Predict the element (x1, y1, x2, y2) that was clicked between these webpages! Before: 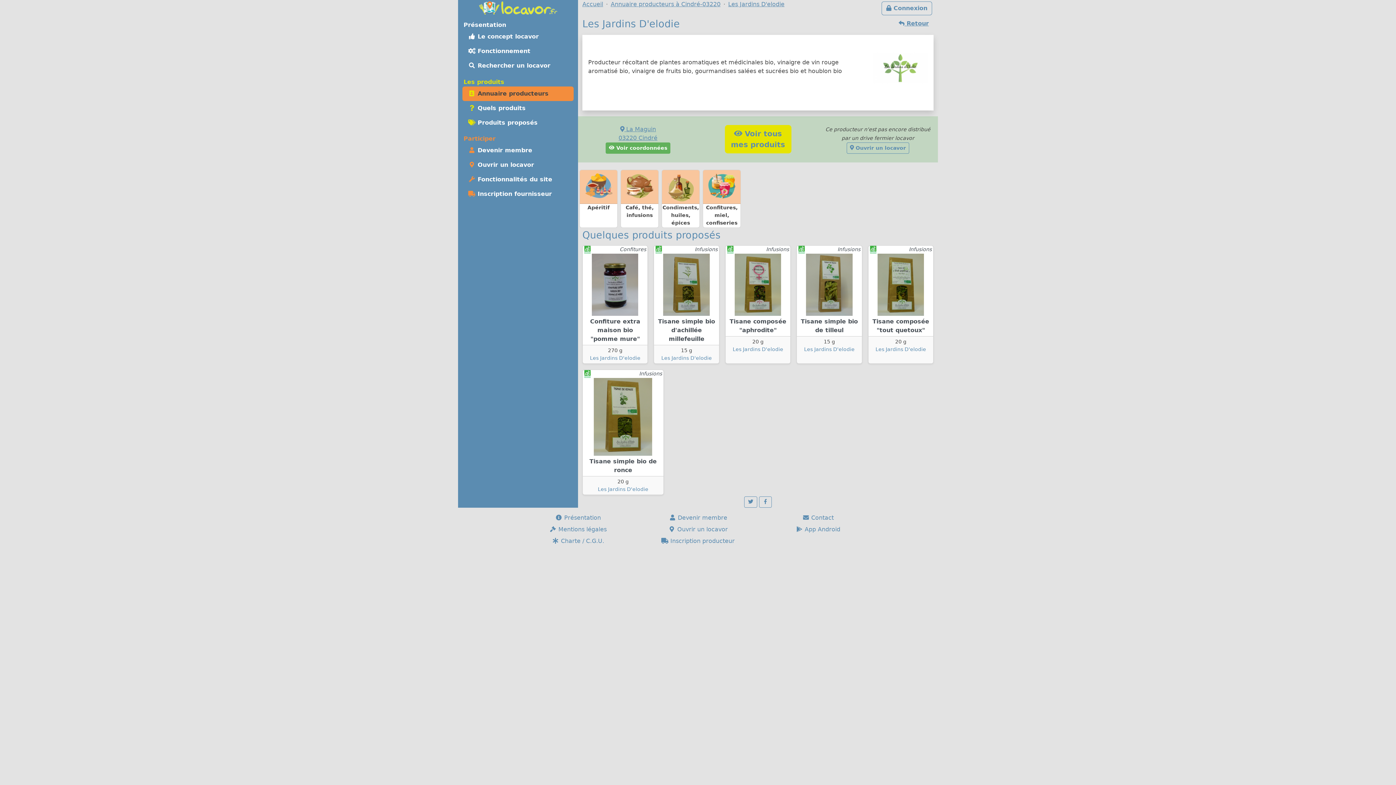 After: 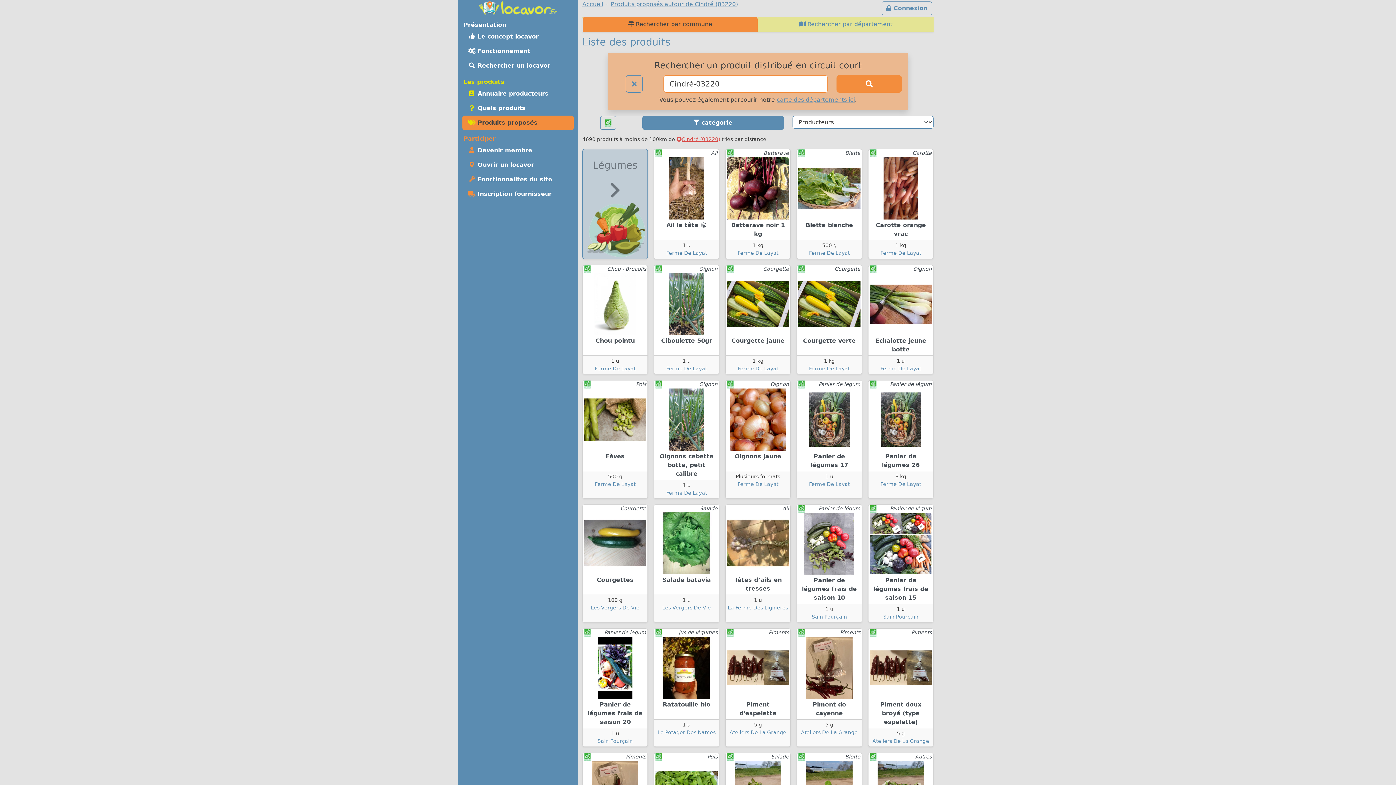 Action: label:  Produits proposés bbox: (462, 115, 573, 130)